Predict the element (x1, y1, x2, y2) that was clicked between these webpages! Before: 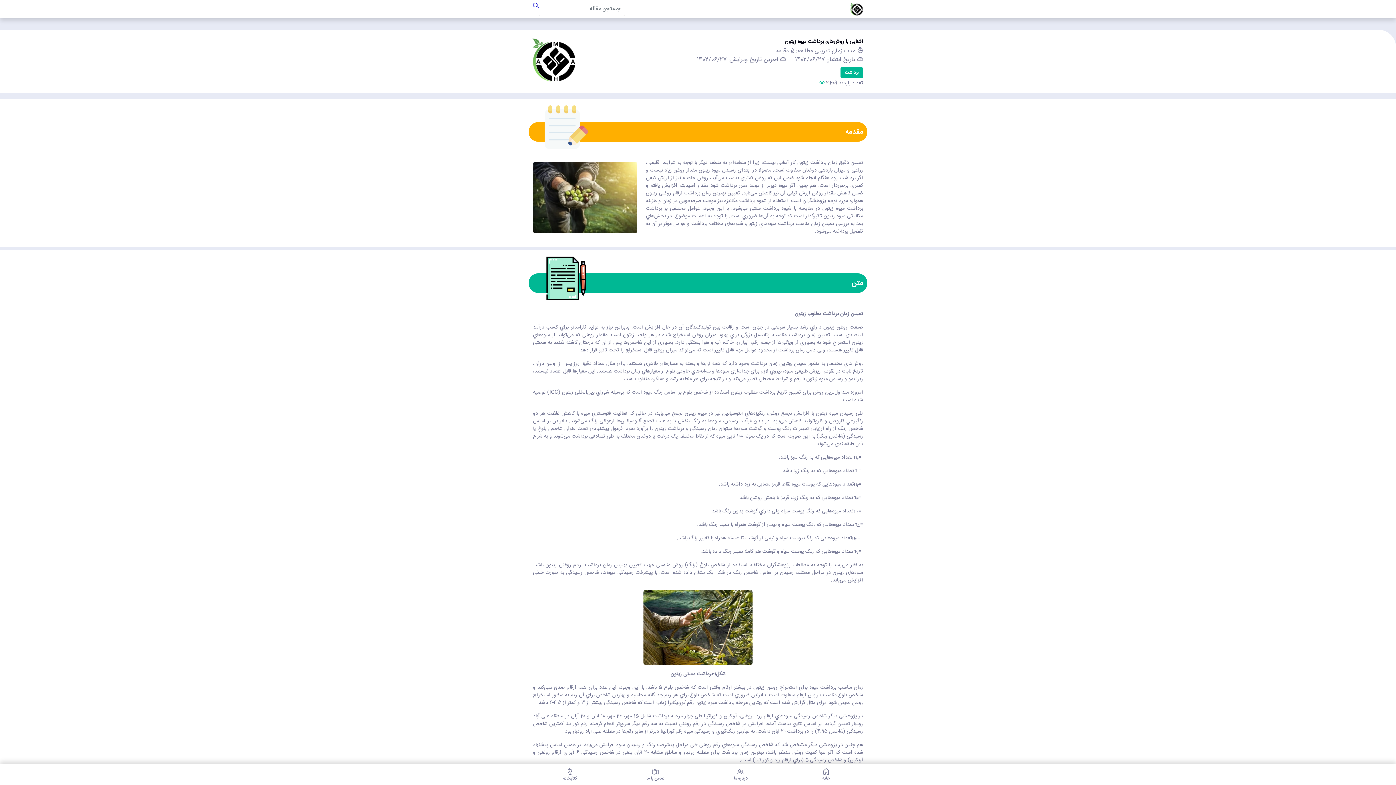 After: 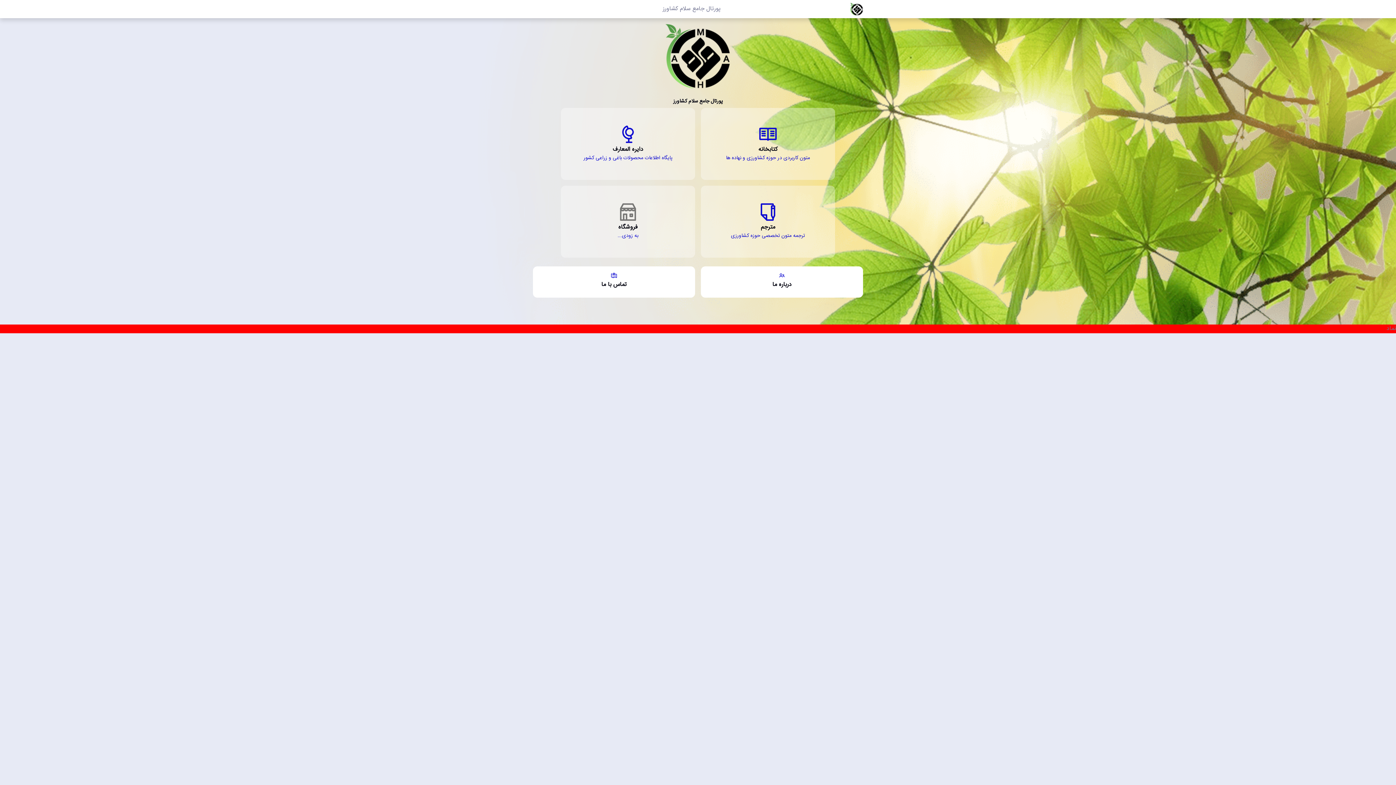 Action: bbox: (783, 768, 869, 781) label: خانه